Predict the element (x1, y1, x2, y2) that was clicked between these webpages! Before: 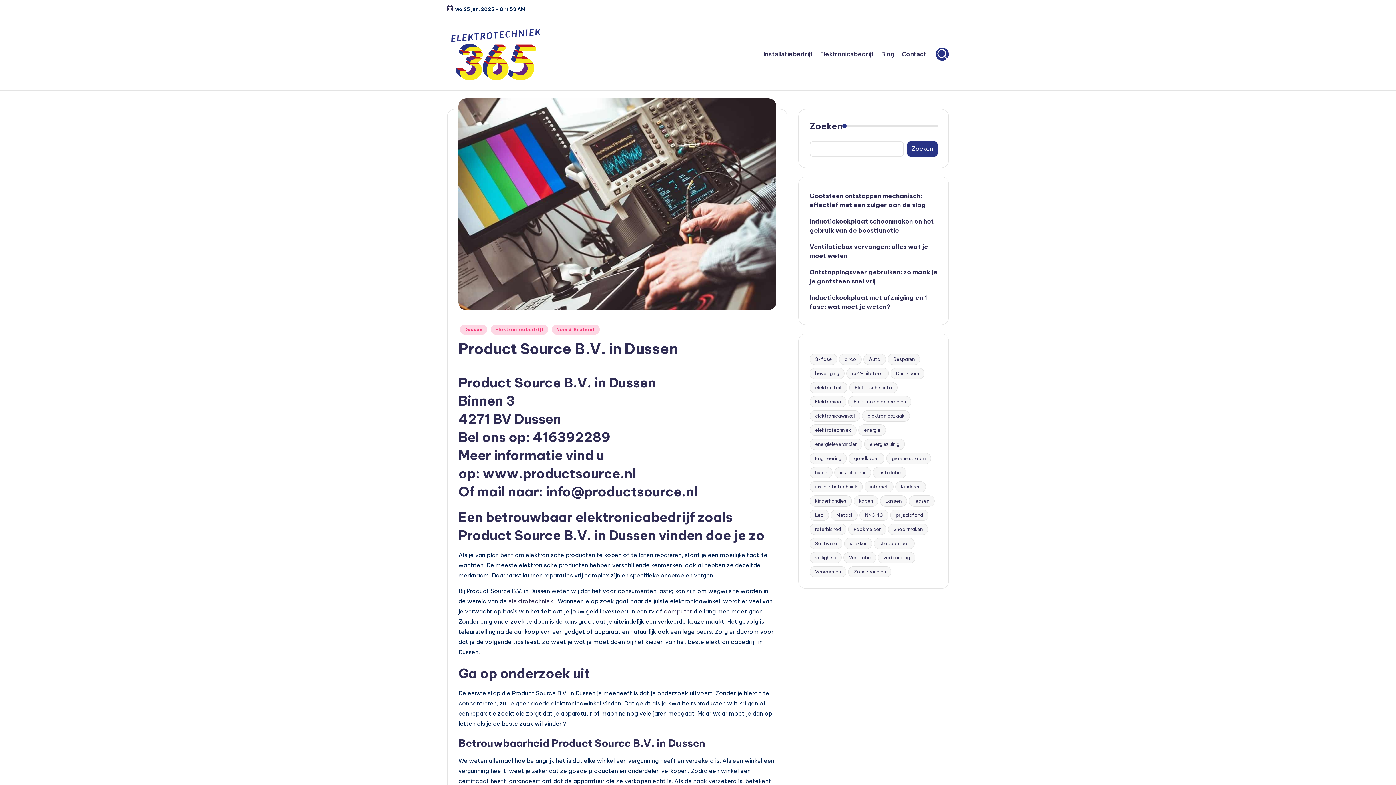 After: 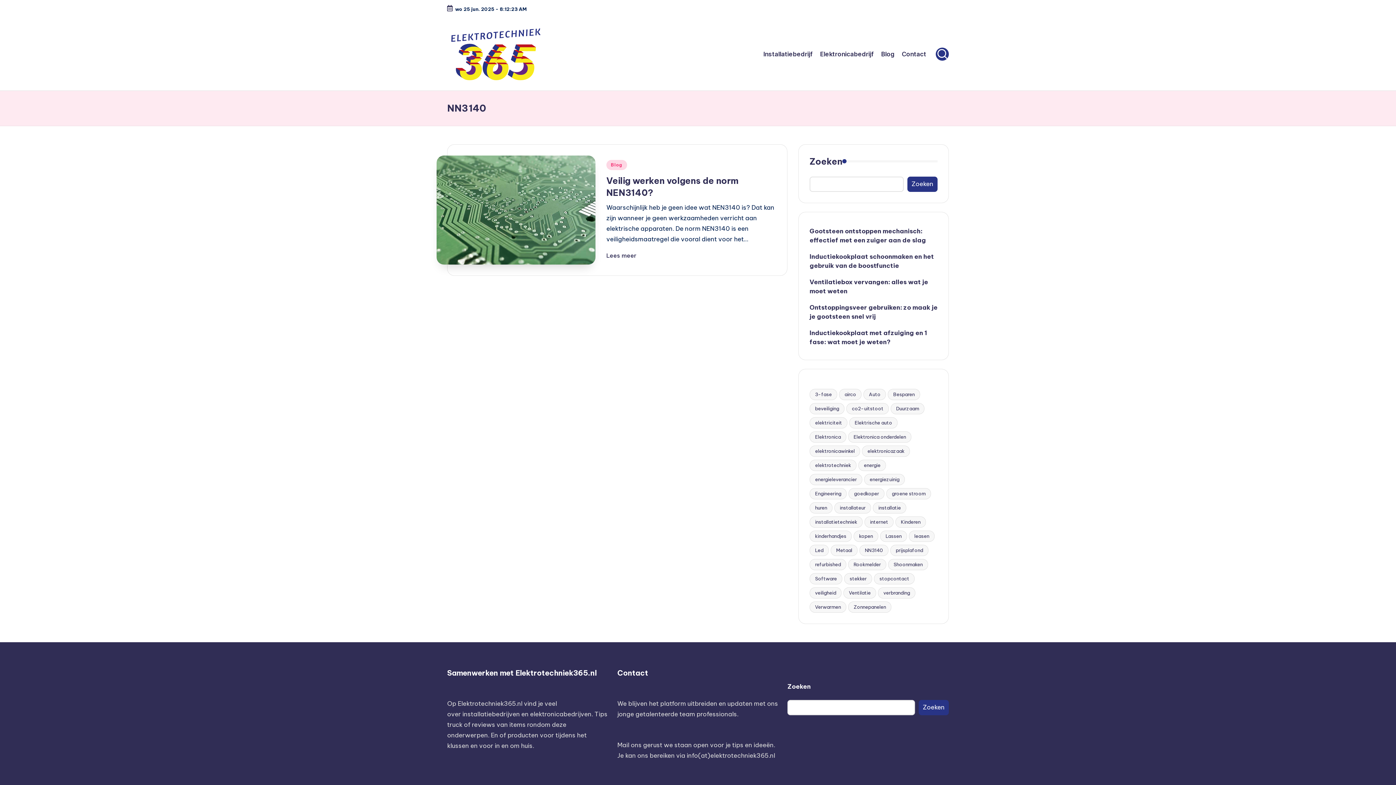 Action: label: NN3140 (1 item) bbox: (859, 509, 888, 521)